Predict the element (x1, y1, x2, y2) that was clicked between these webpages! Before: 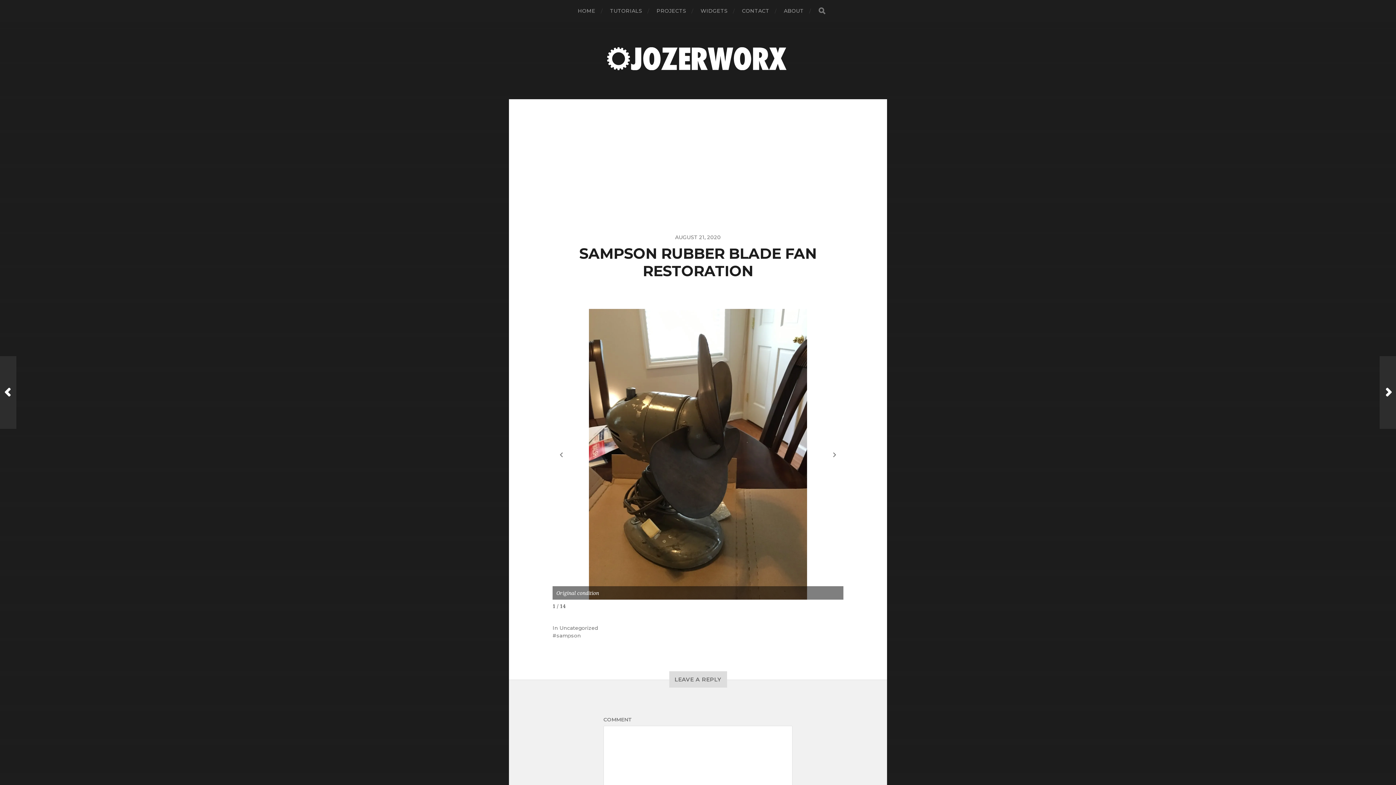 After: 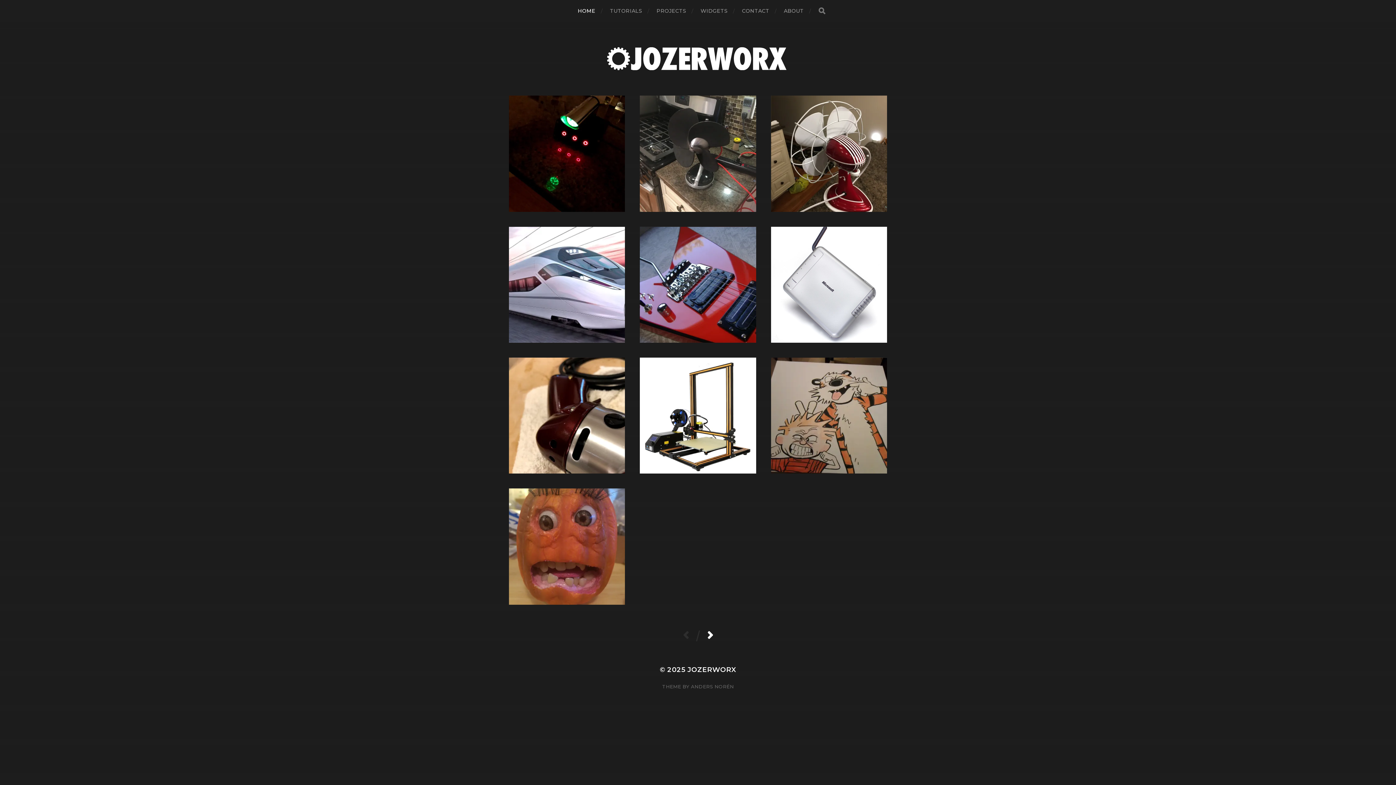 Action: label: JOZERWORX bbox: (607, 47, 789, 70)